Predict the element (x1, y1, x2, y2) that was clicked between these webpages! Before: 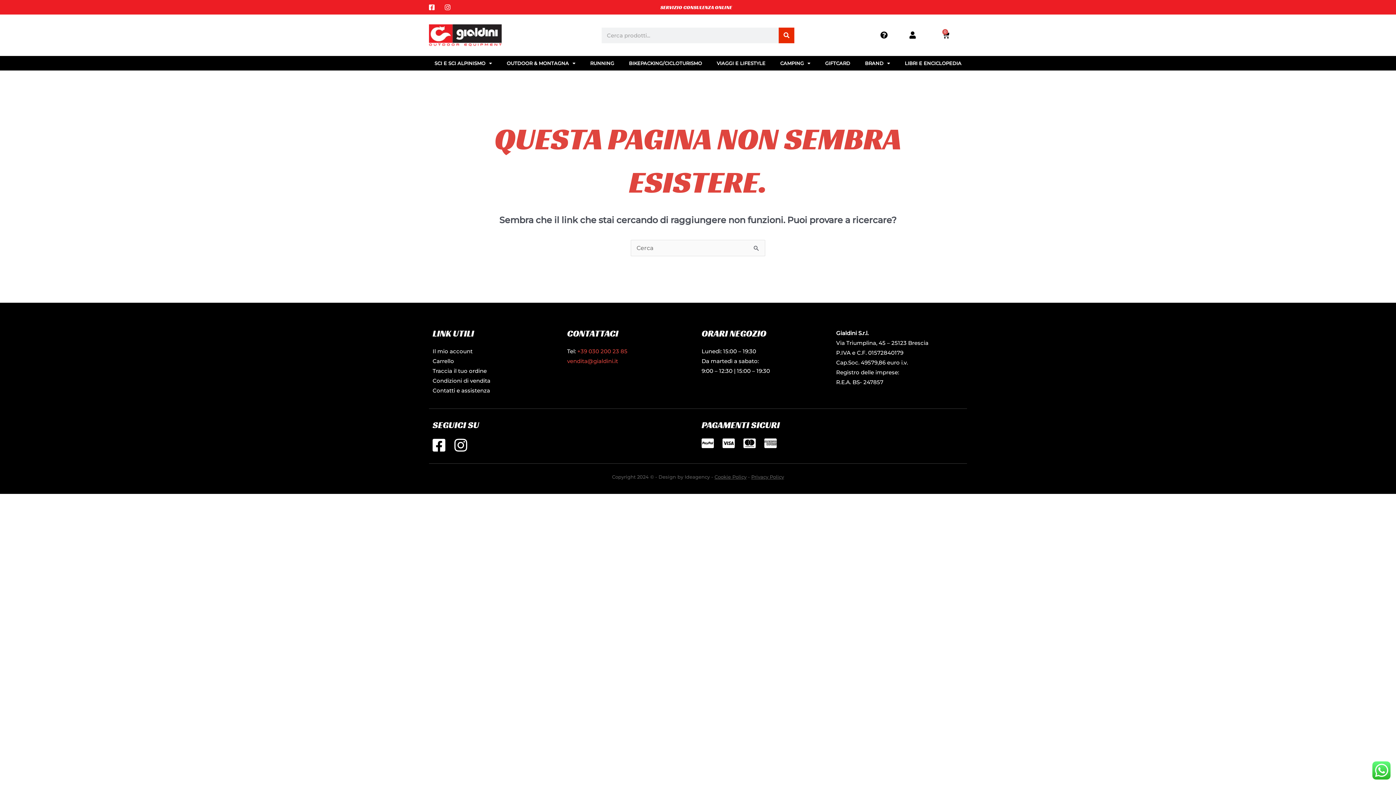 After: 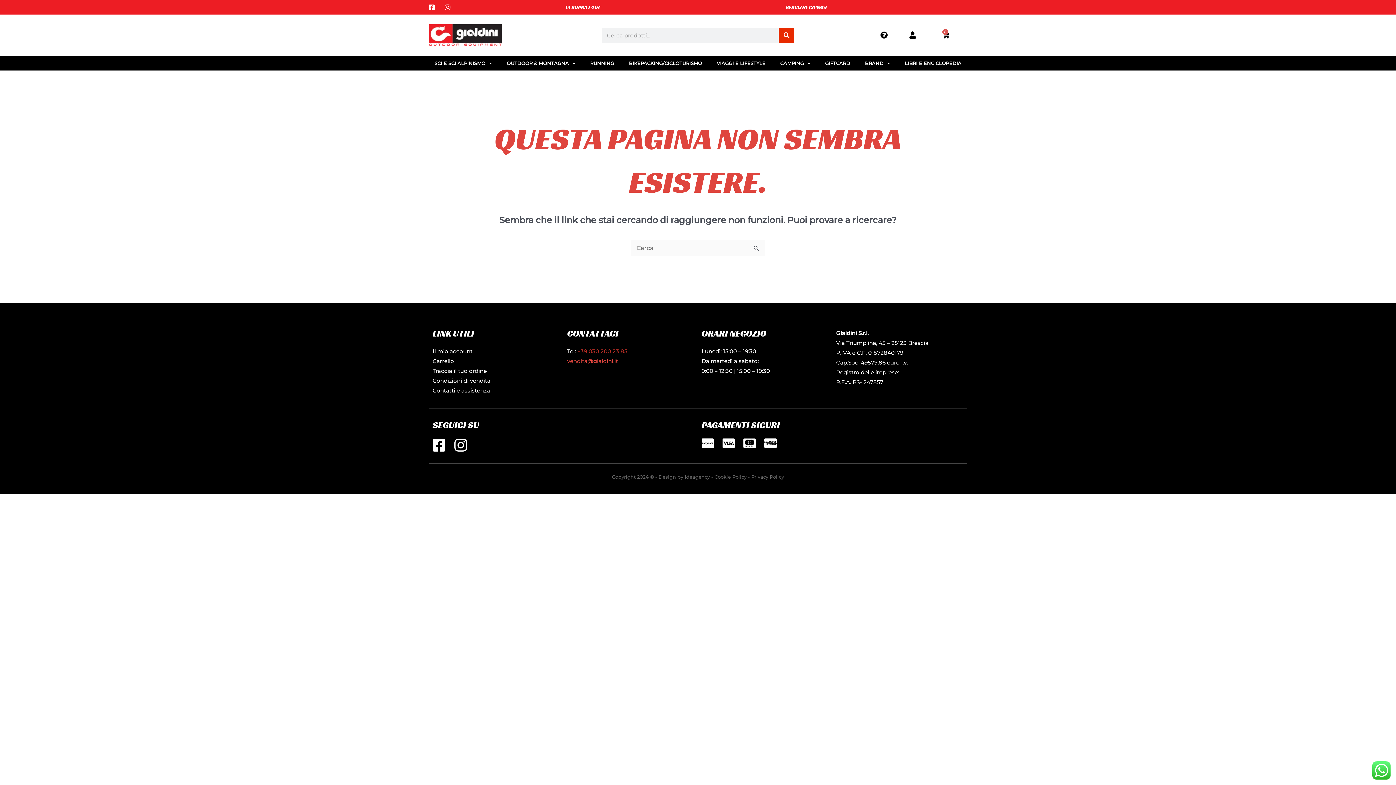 Action: bbox: (577, 348, 627, 354) label: +39 030 200 23 85